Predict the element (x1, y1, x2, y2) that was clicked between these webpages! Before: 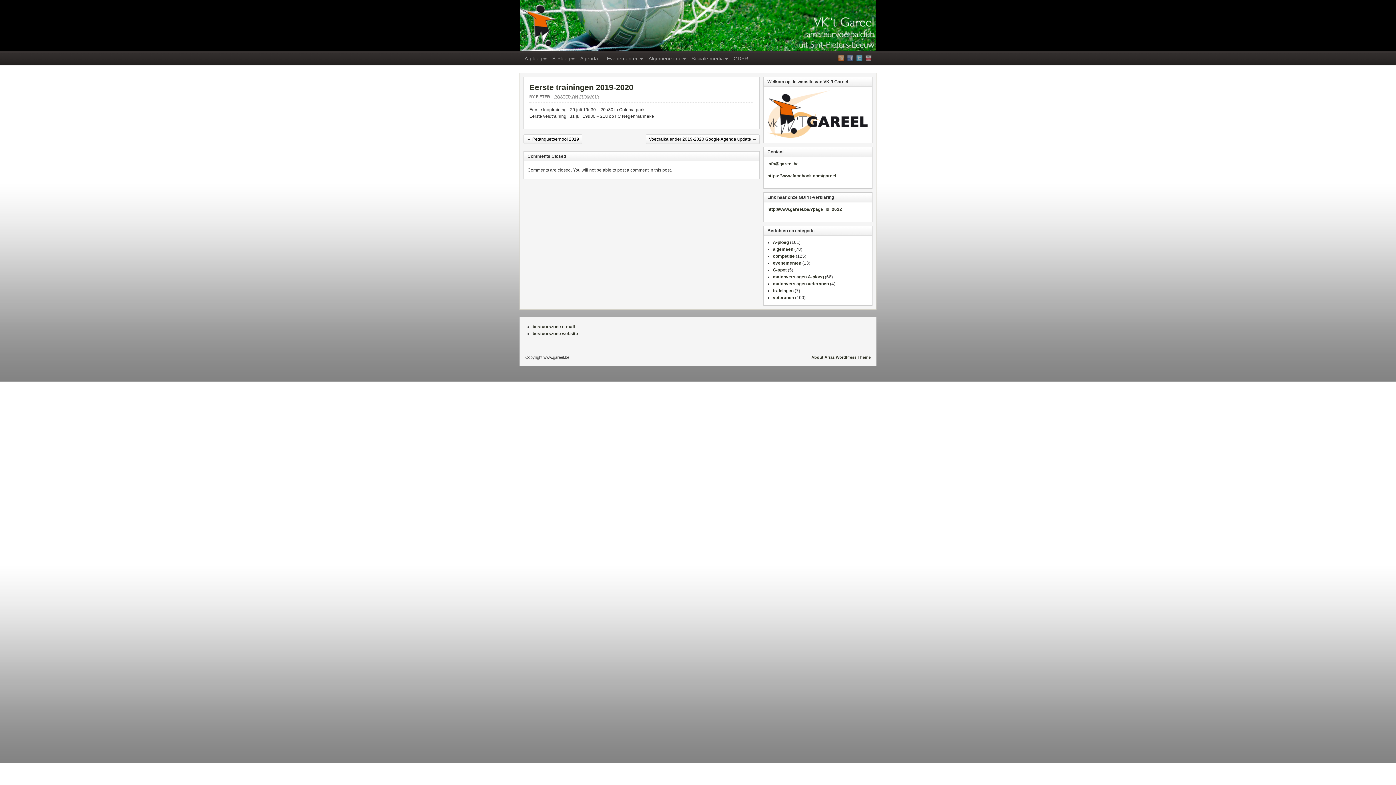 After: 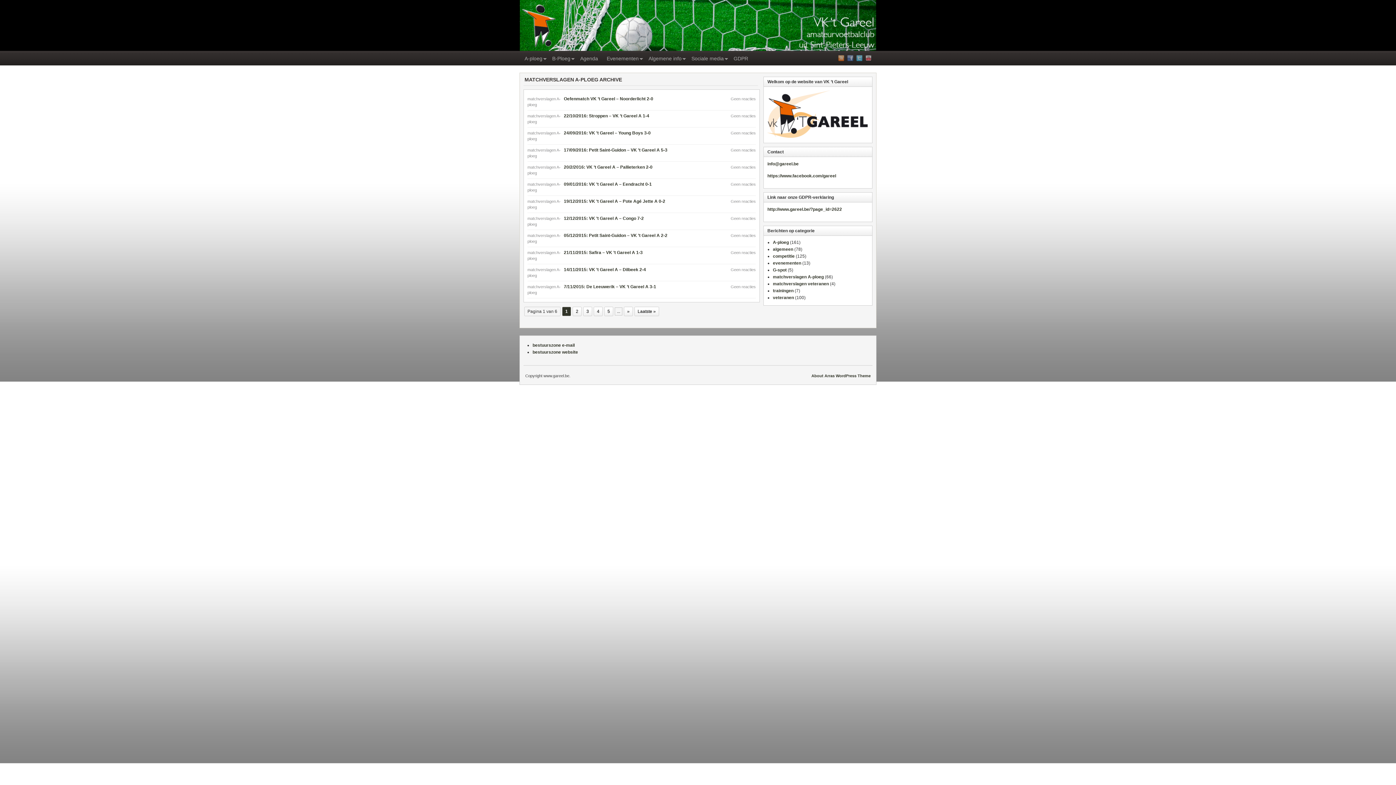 Action: label: matchverslagen A-ploeg bbox: (773, 274, 824, 279)